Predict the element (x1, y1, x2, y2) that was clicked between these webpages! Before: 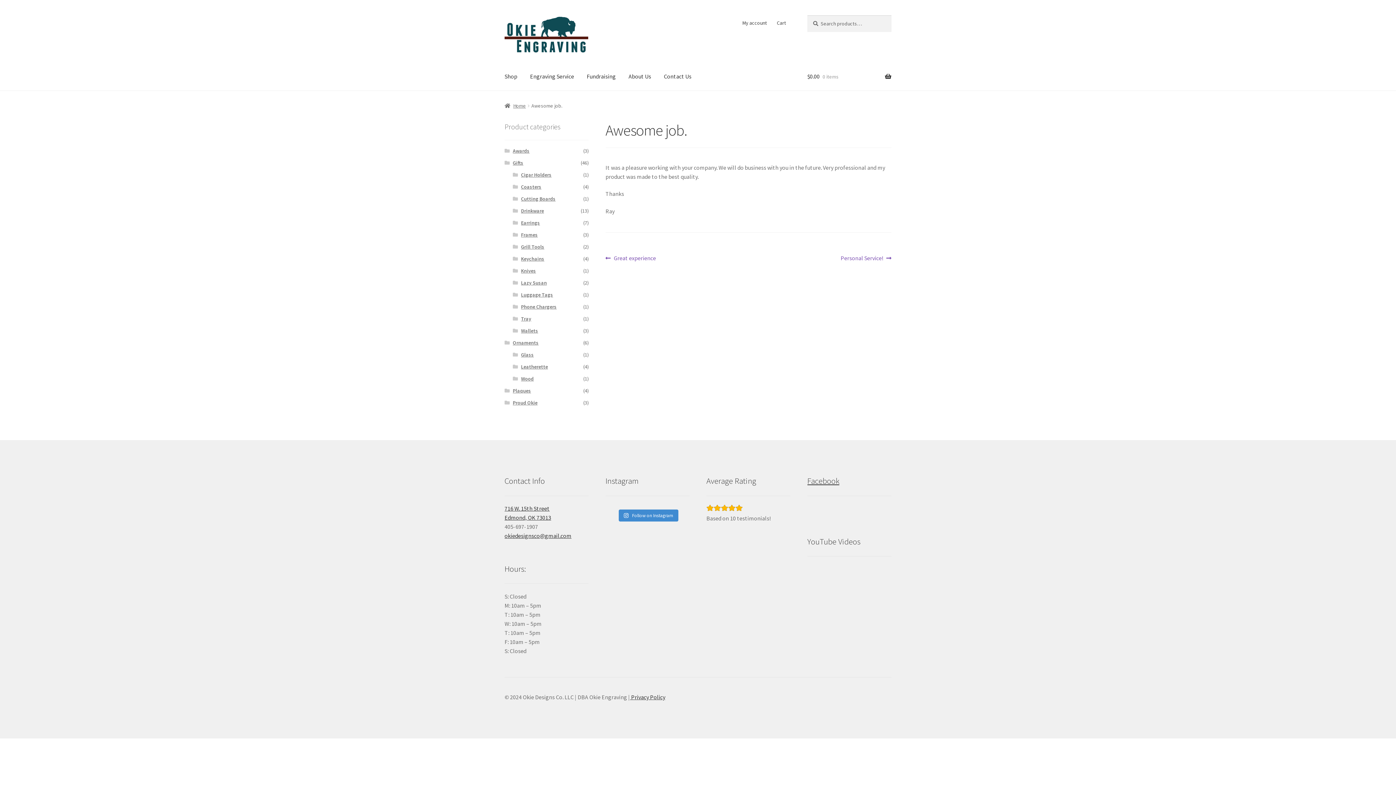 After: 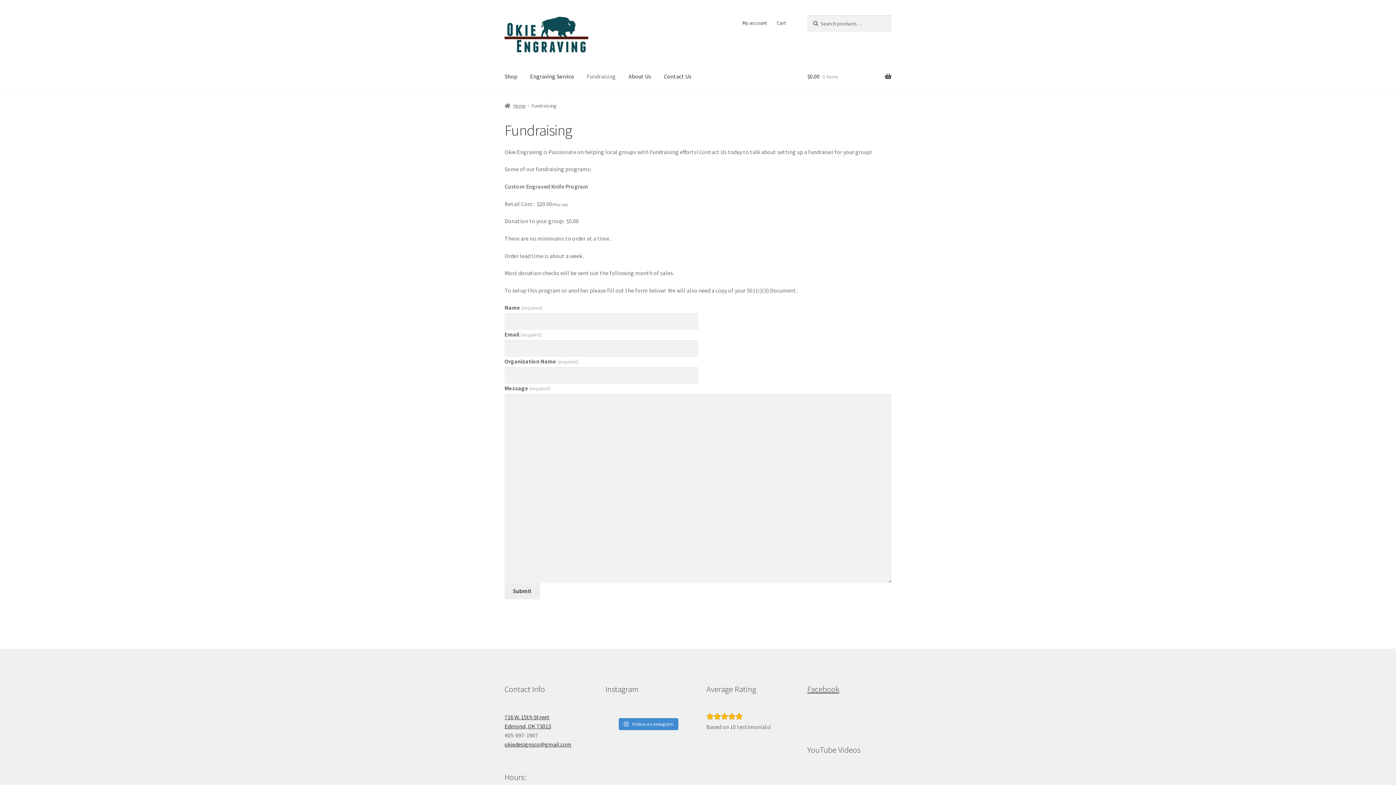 Action: bbox: (581, 62, 621, 90) label: Fundraising